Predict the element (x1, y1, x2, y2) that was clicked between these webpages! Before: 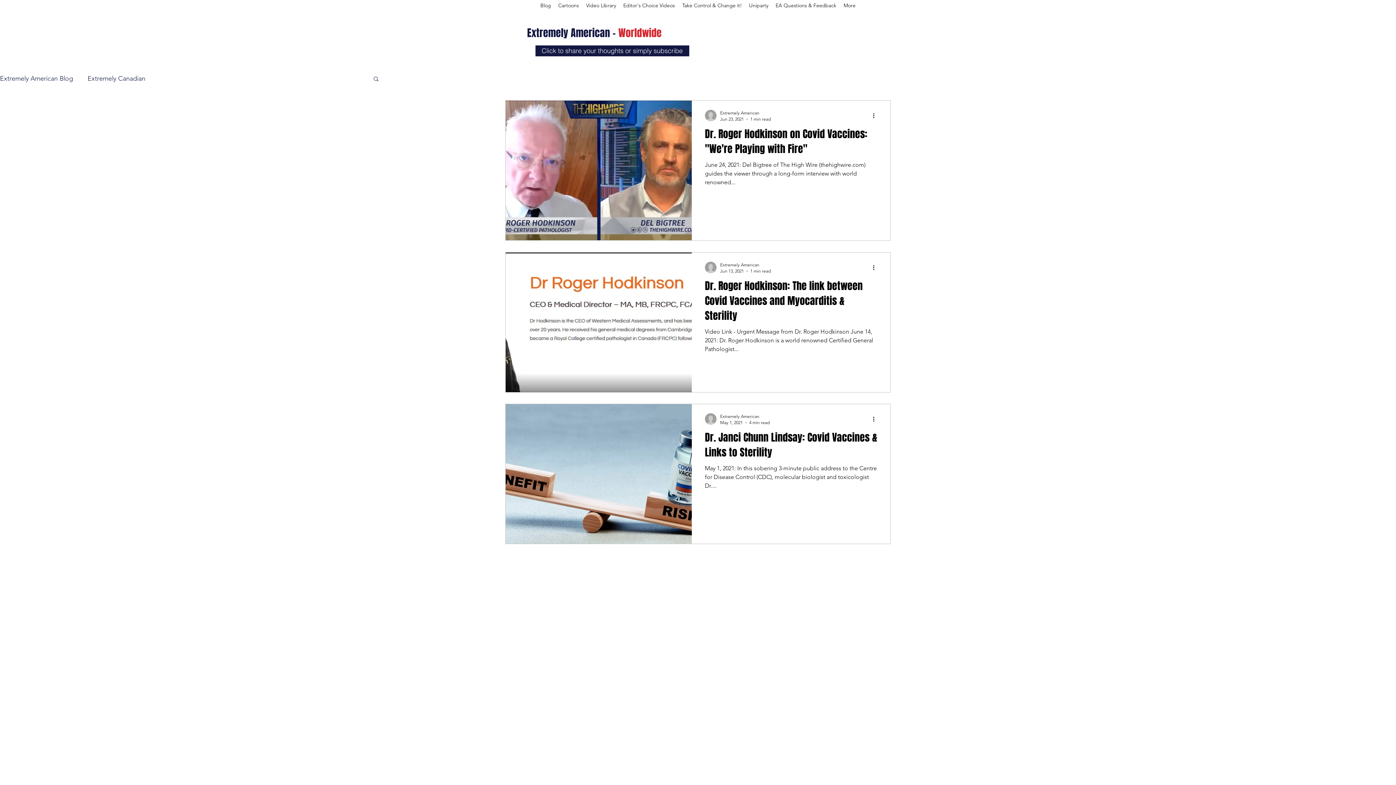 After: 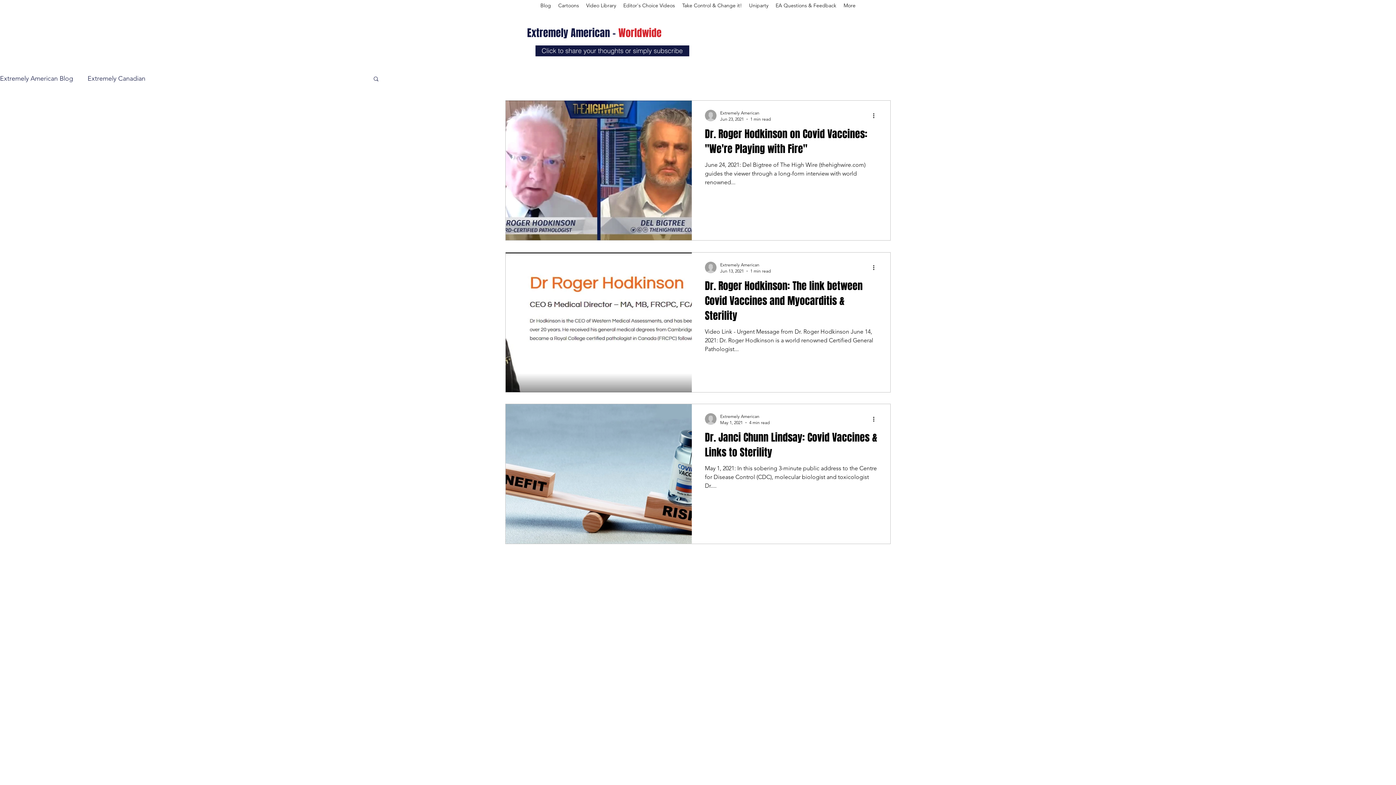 Action: bbox: (372, 75, 379, 83) label: Search